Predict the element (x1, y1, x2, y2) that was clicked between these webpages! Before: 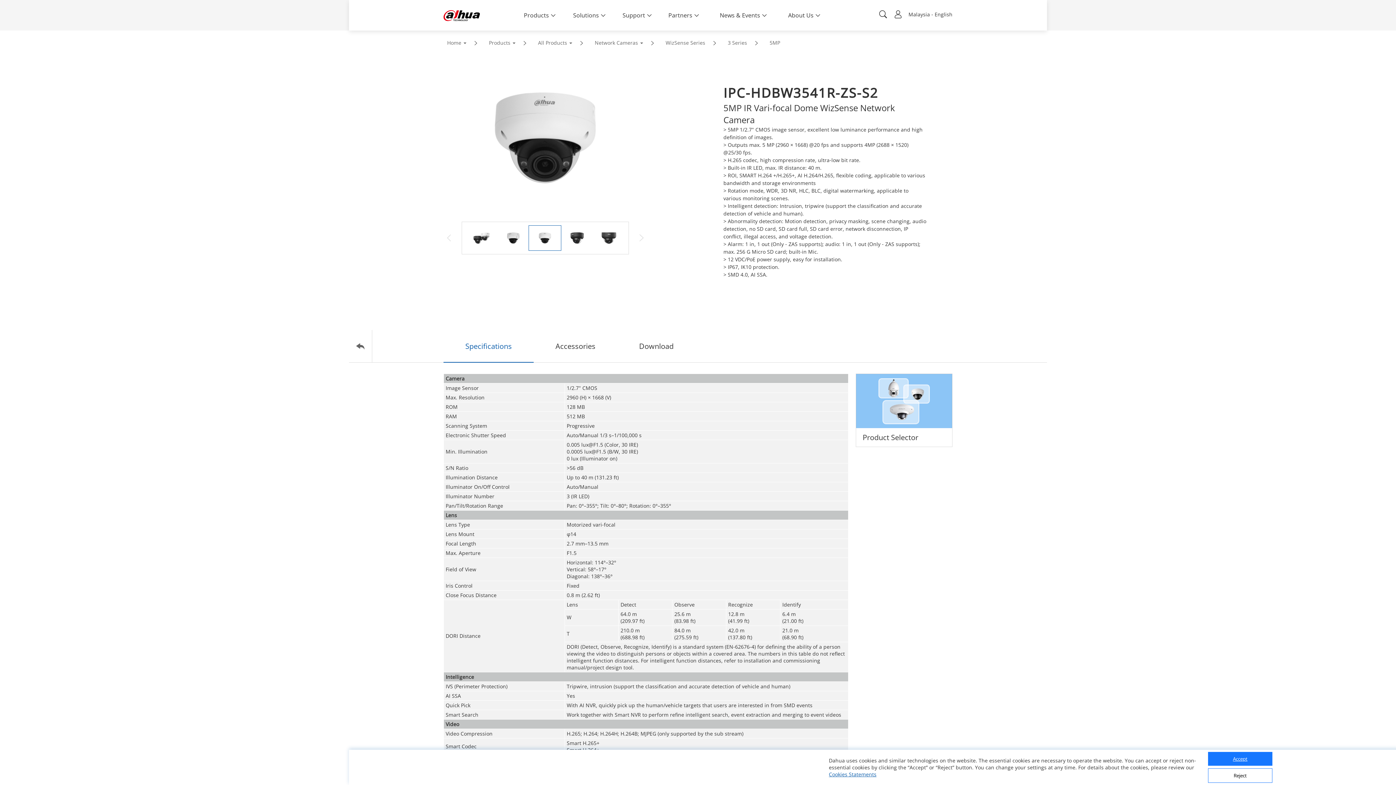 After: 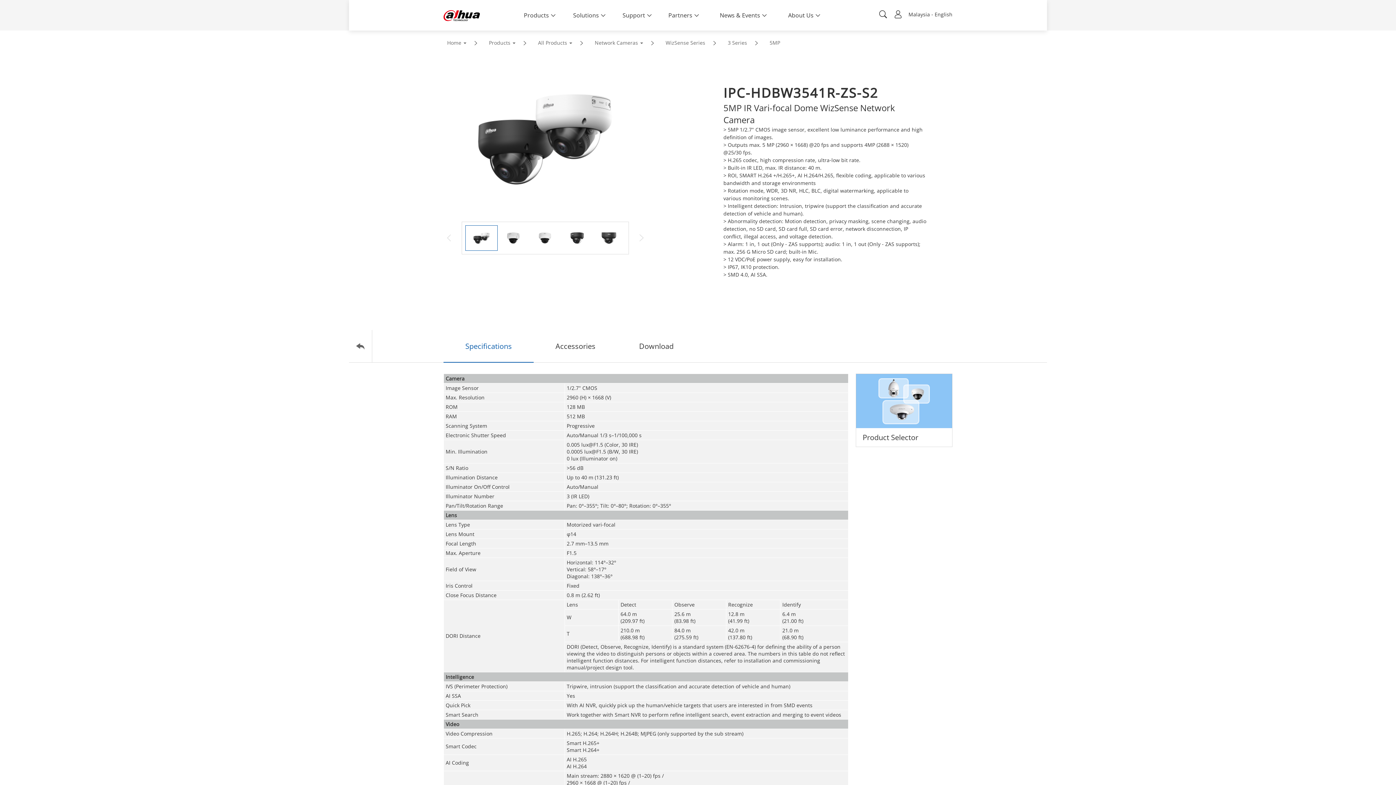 Action: label: Reject bbox: (1208, 768, 1272, 783)